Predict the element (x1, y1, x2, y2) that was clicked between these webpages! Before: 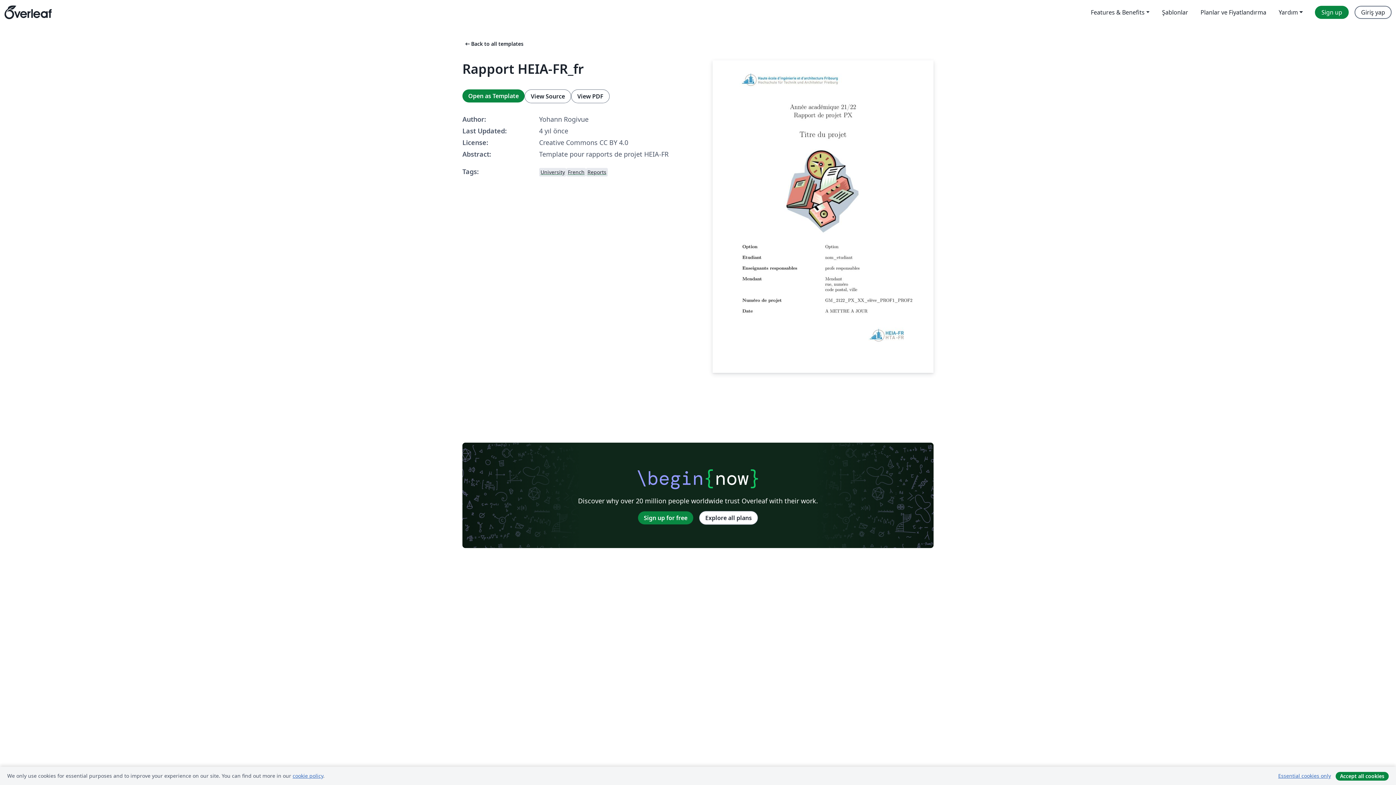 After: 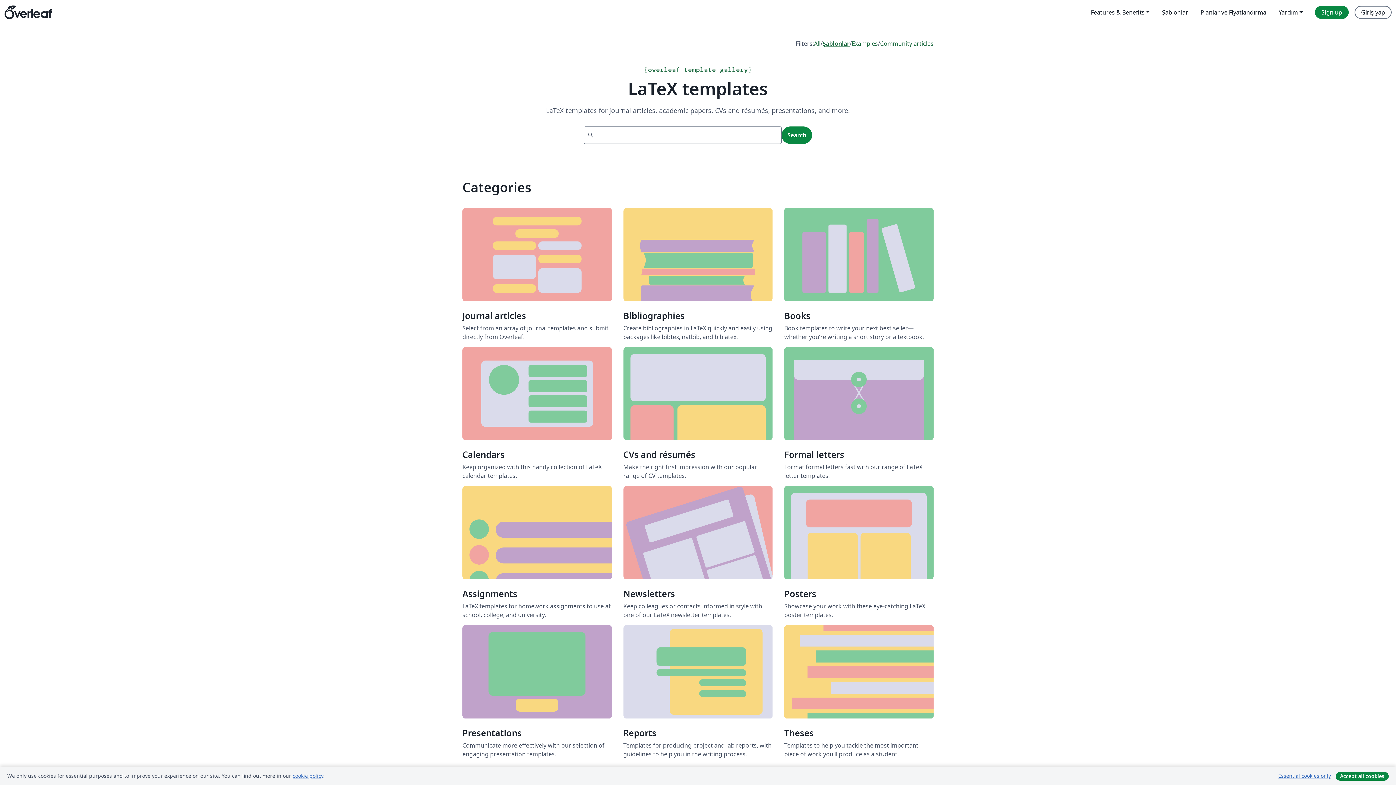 Action: bbox: (462, 40, 523, 47) label: arrow_left_altBack to all templates